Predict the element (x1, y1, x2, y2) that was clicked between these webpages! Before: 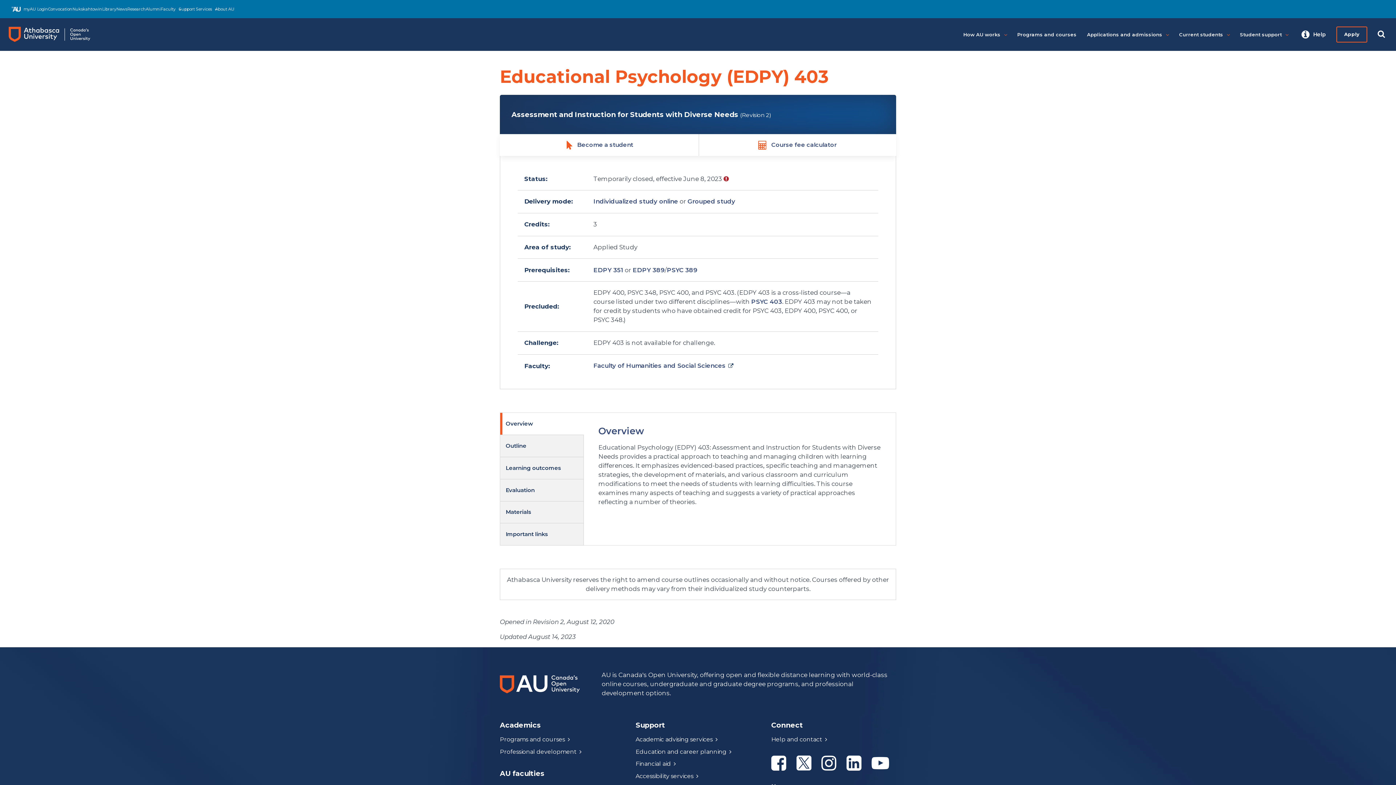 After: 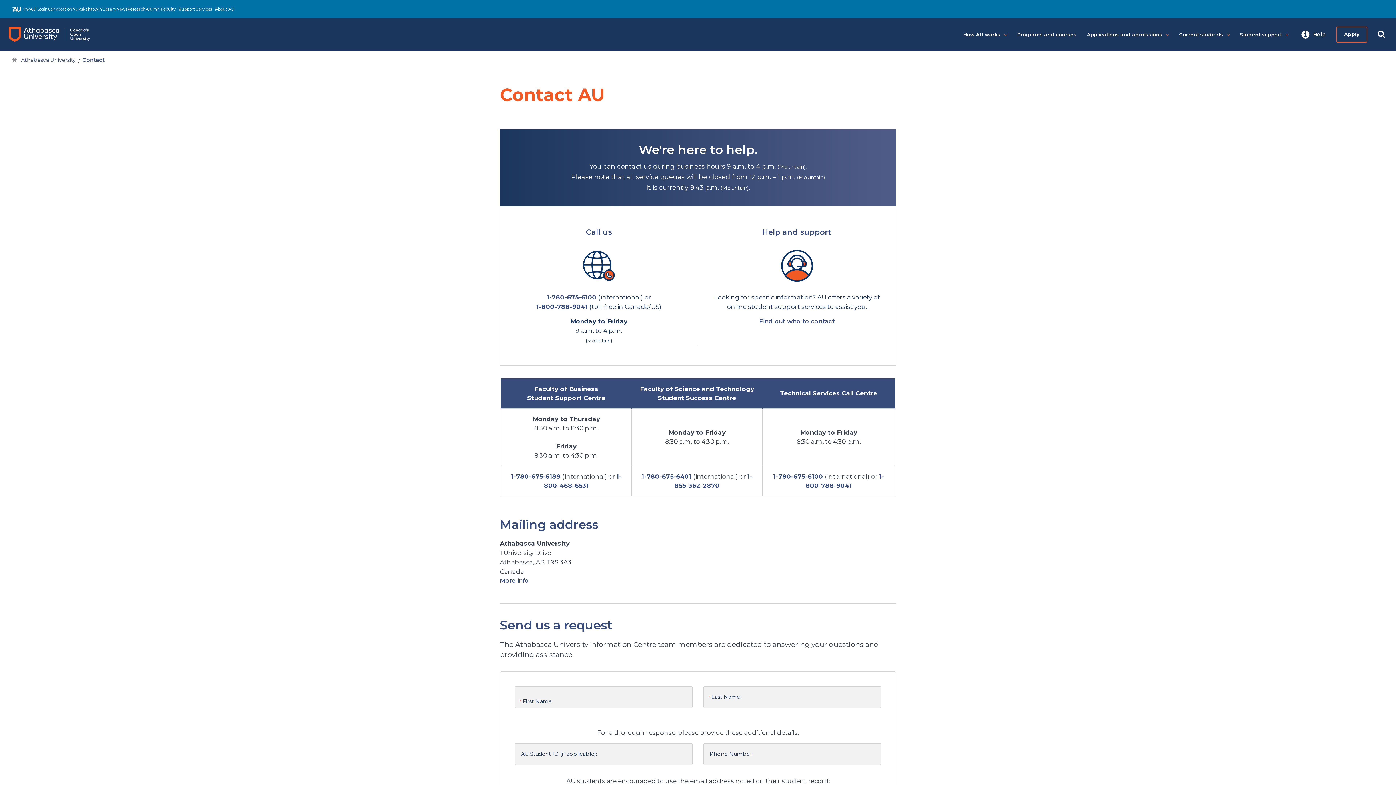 Action: label: Help and contact bbox: (771, 736, 824, 743)